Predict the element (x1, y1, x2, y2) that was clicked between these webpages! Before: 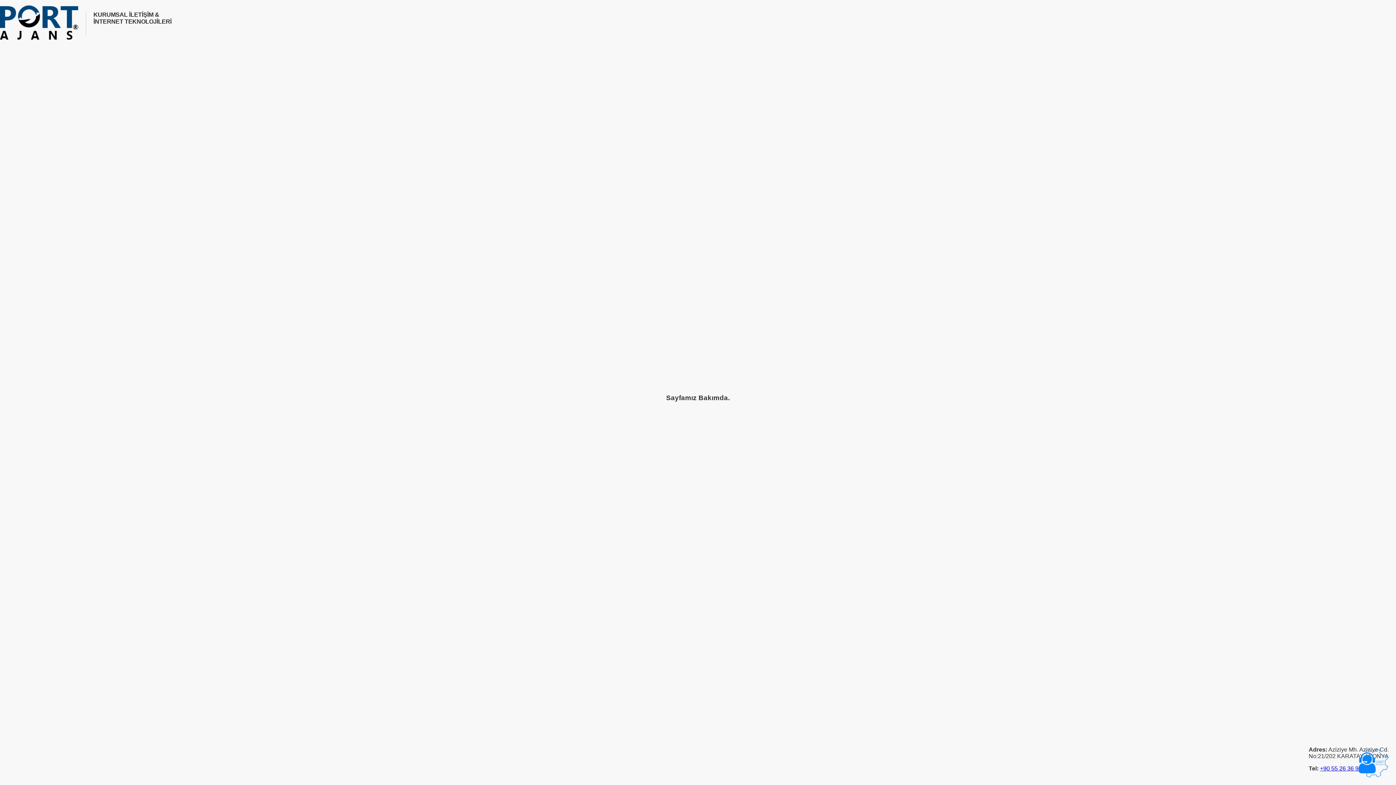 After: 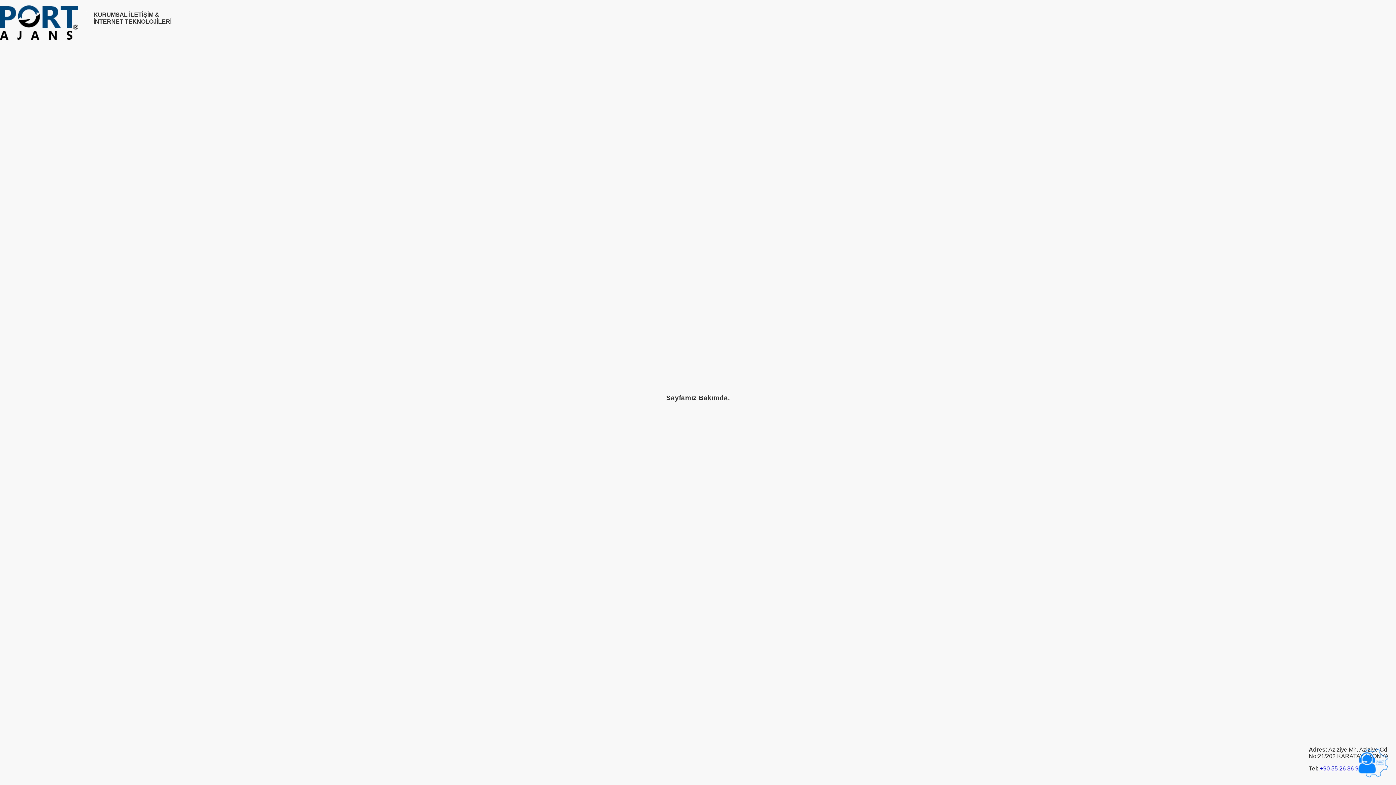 Action: label: +90 55 26 36 99 19 bbox: (1320, 765, 1370, 772)